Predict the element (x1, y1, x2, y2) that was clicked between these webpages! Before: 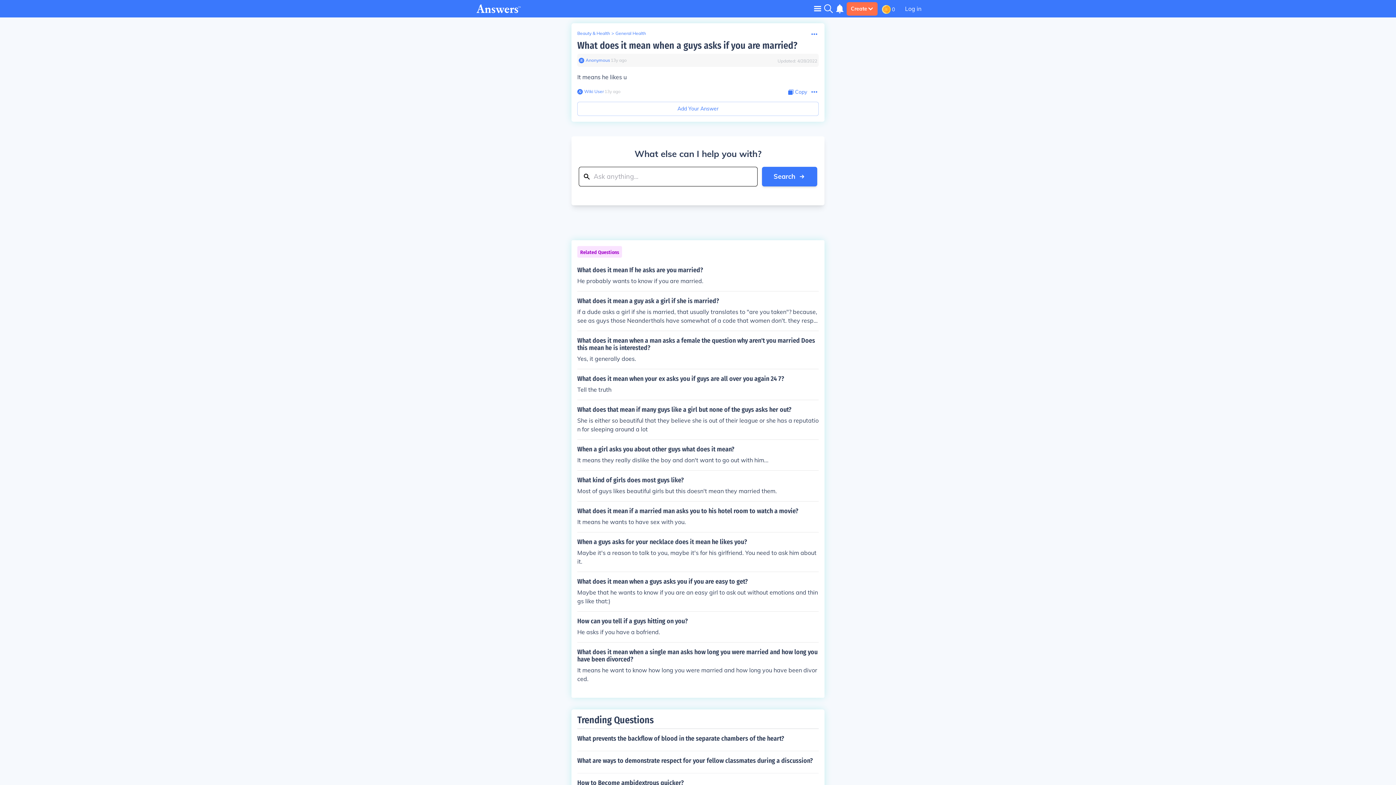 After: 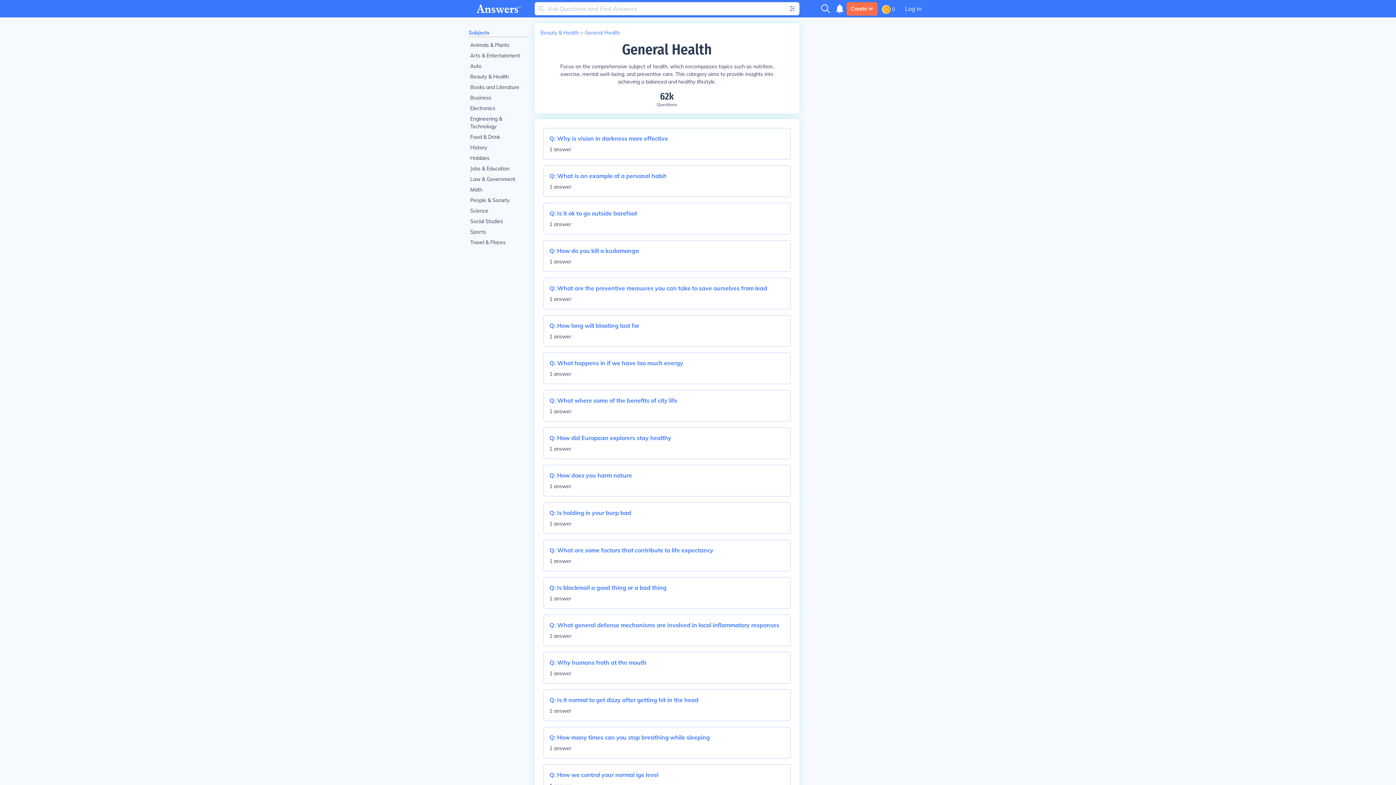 Action: bbox: (615, 30, 646, 36) label: General Health